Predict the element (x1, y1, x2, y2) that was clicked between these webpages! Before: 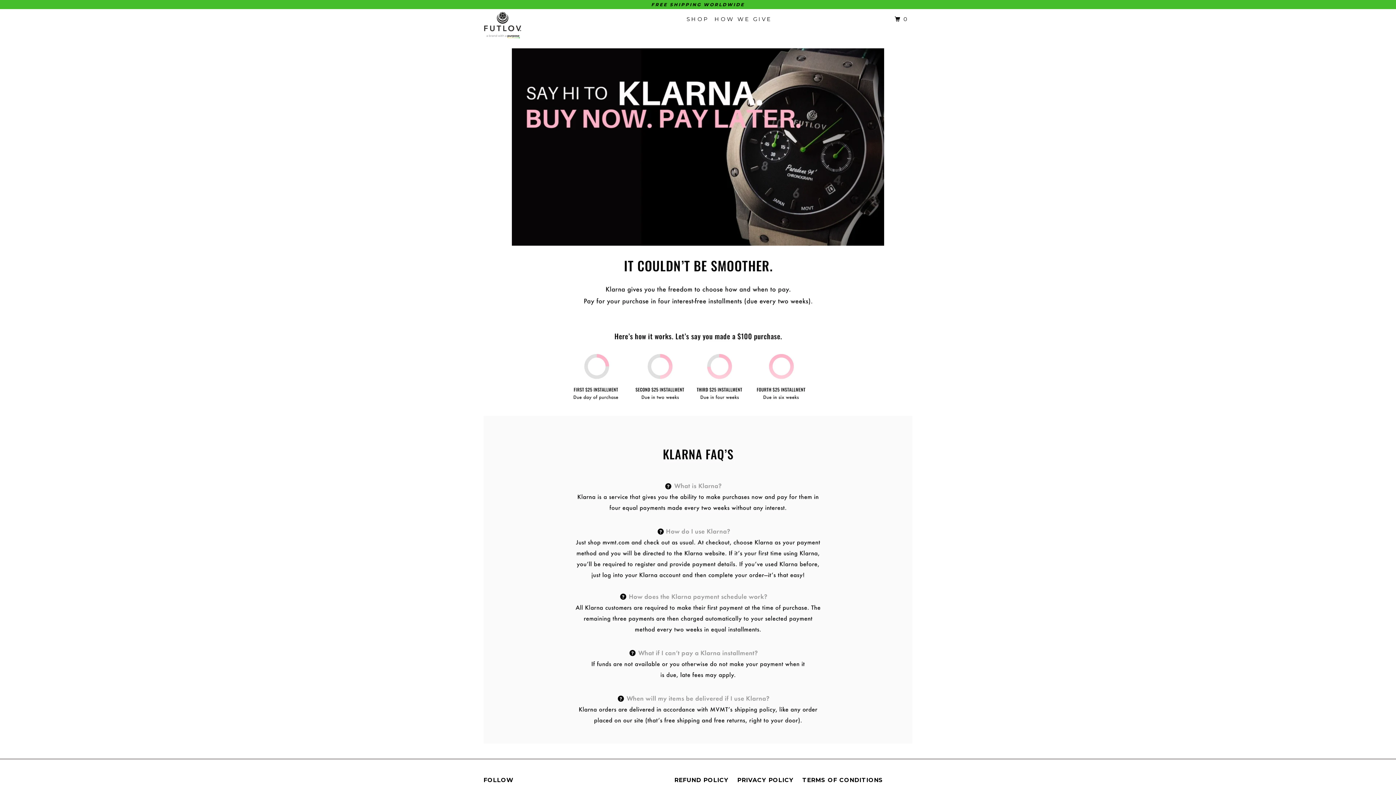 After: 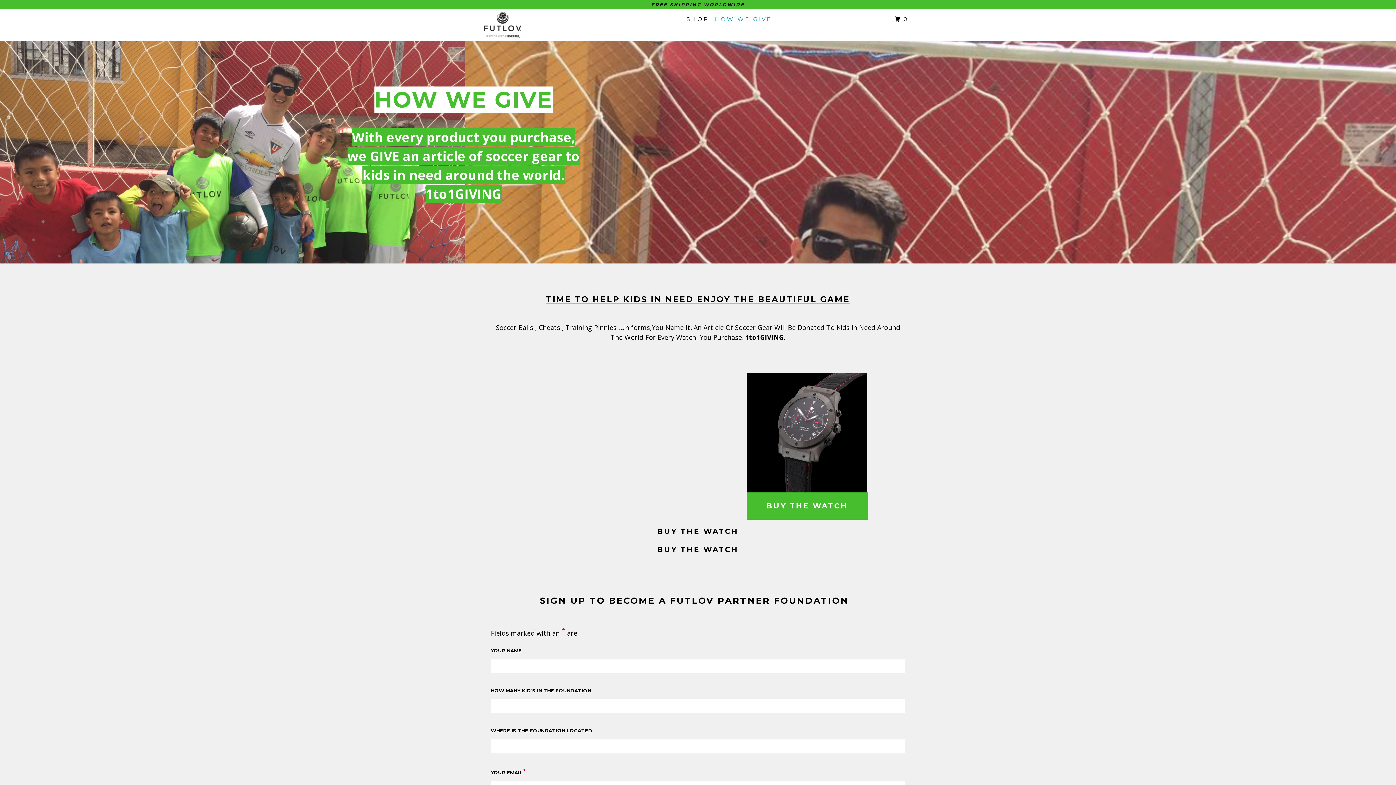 Action: label: HOW WE GIVE bbox: (713, 12, 773, 25)